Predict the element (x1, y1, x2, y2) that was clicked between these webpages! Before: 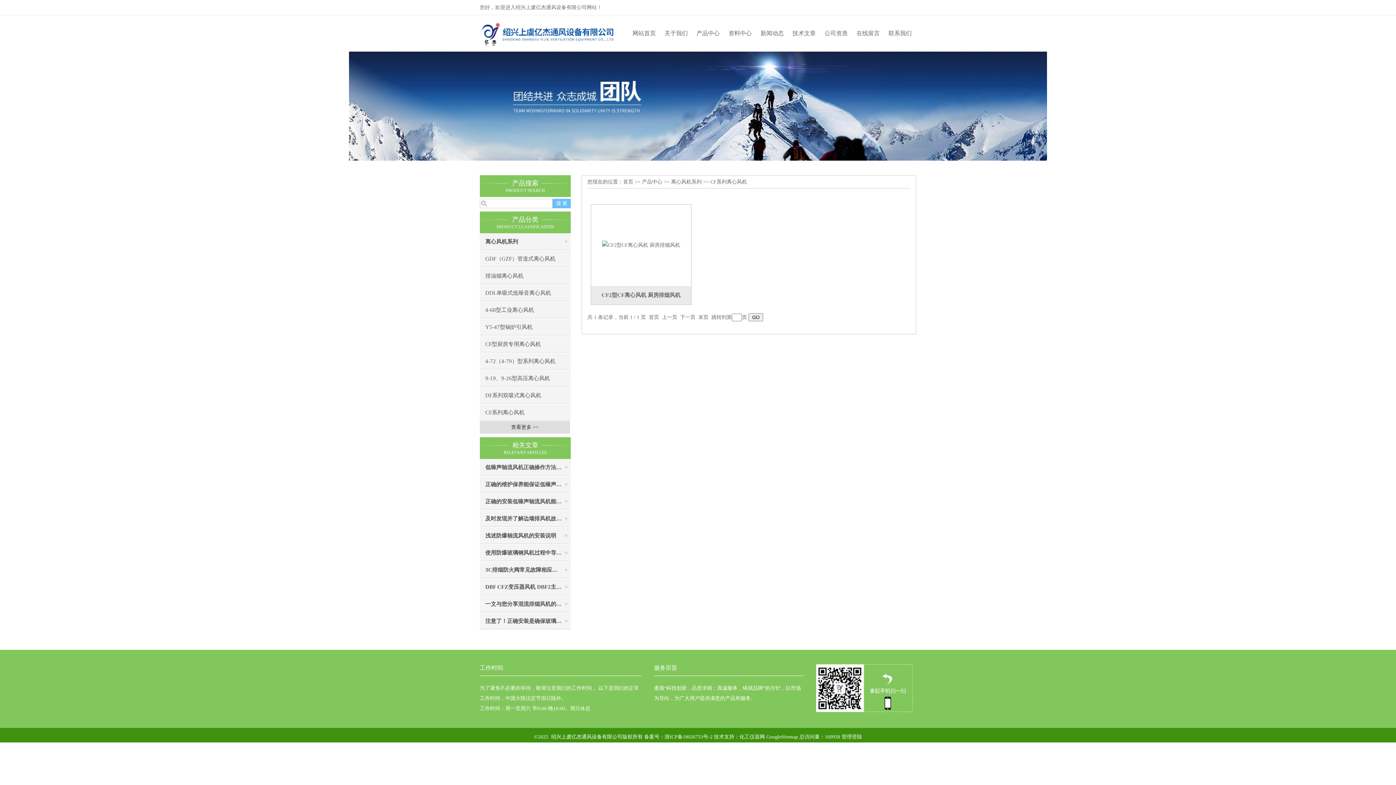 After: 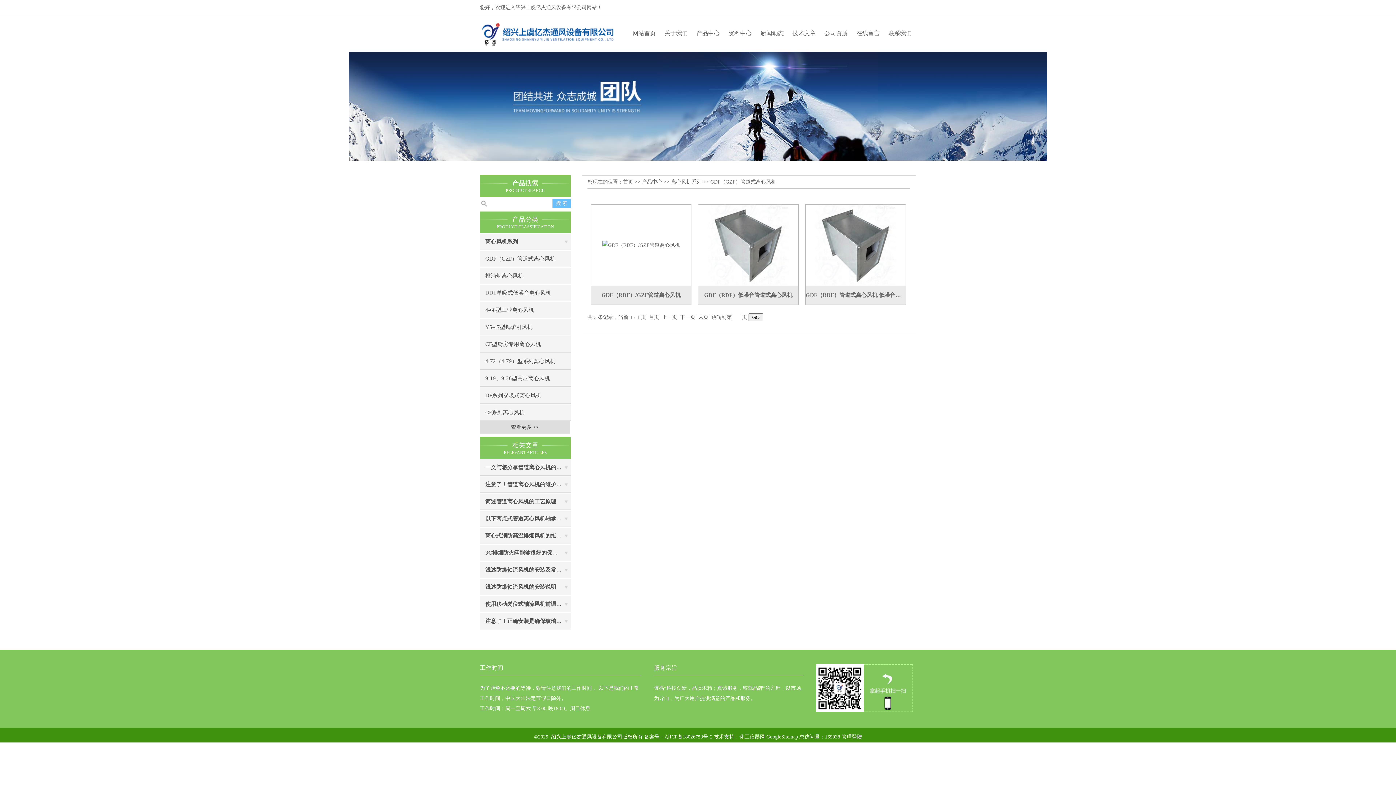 Action: bbox: (480, 250, 570, 267) label: GDF（GZF）管道式离心风机